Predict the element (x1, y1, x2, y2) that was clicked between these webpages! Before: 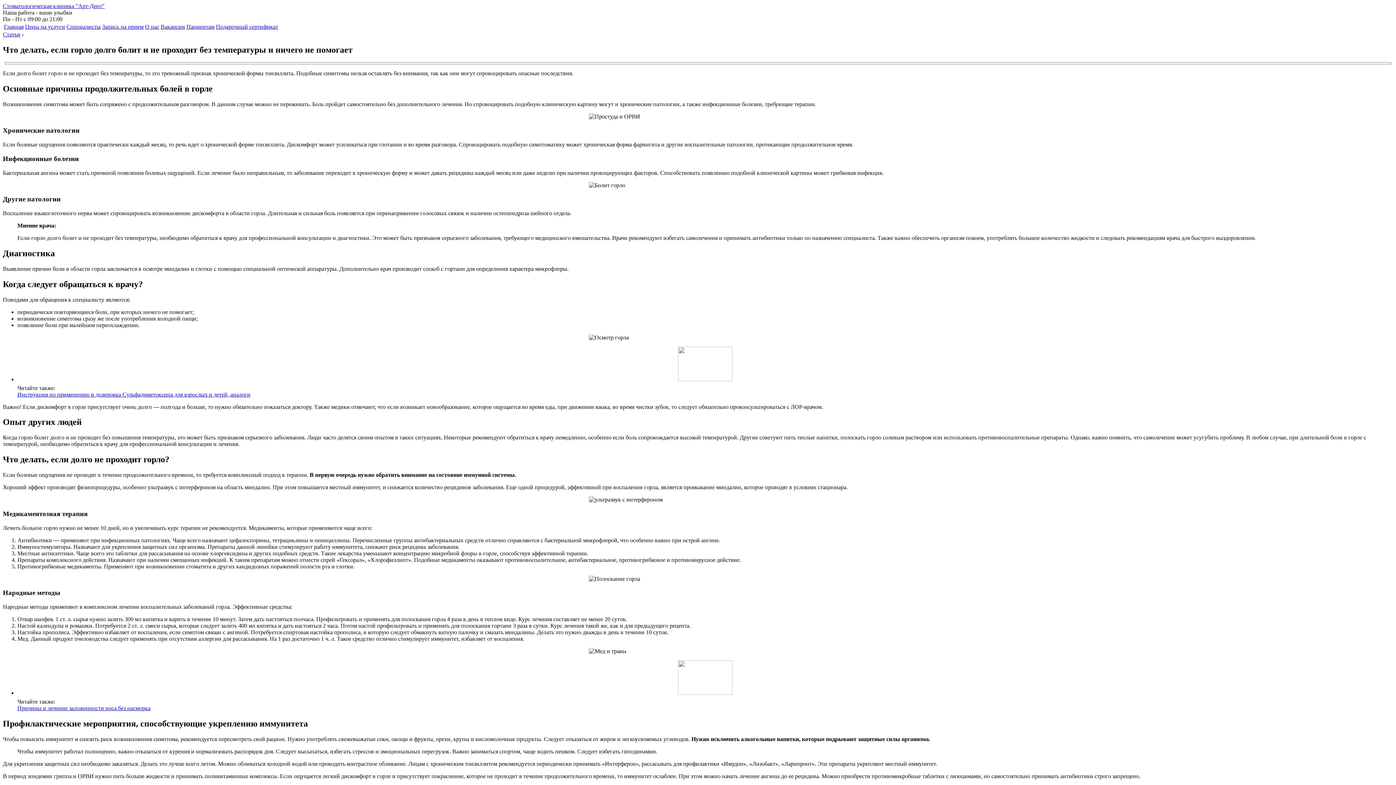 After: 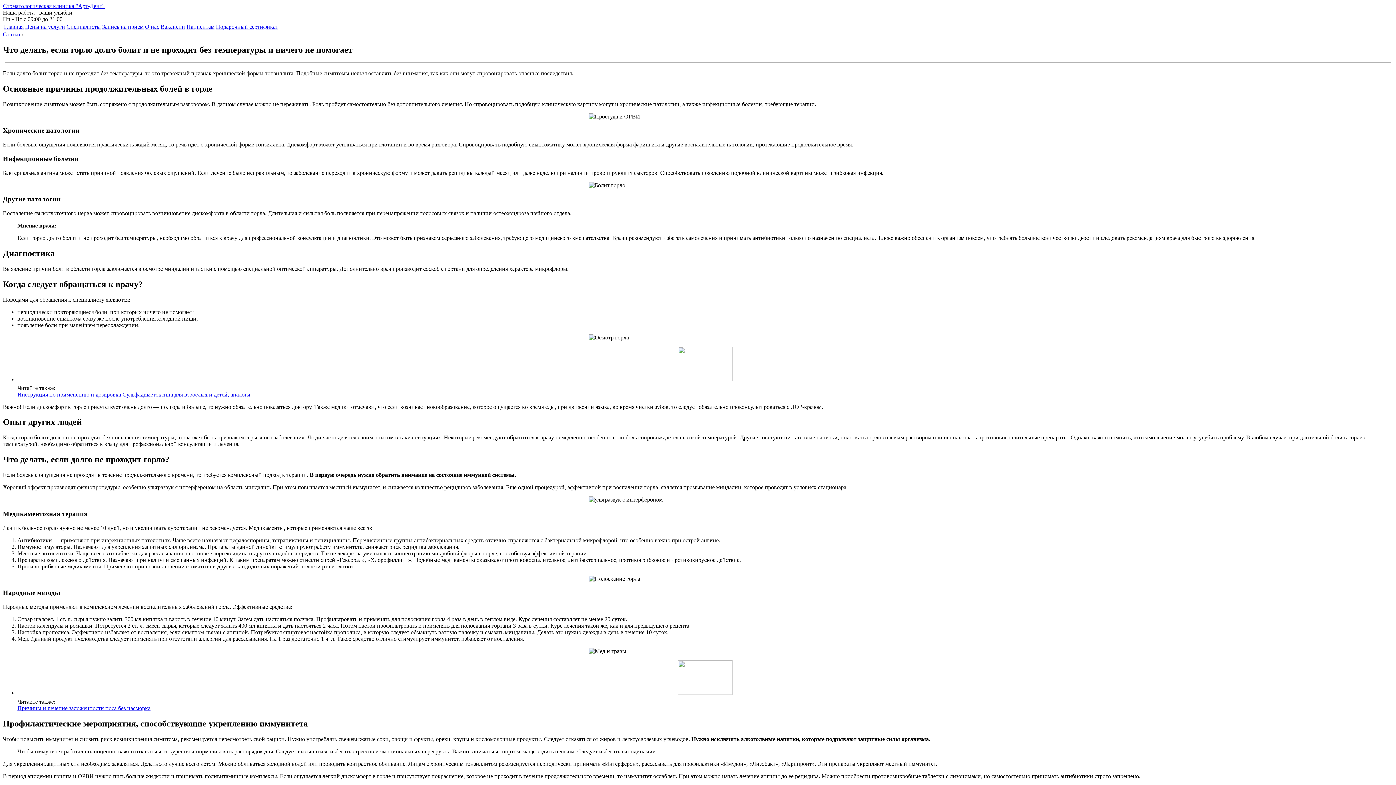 Action: bbox: (216, 23, 278, 29) label: Подарочный сертификат